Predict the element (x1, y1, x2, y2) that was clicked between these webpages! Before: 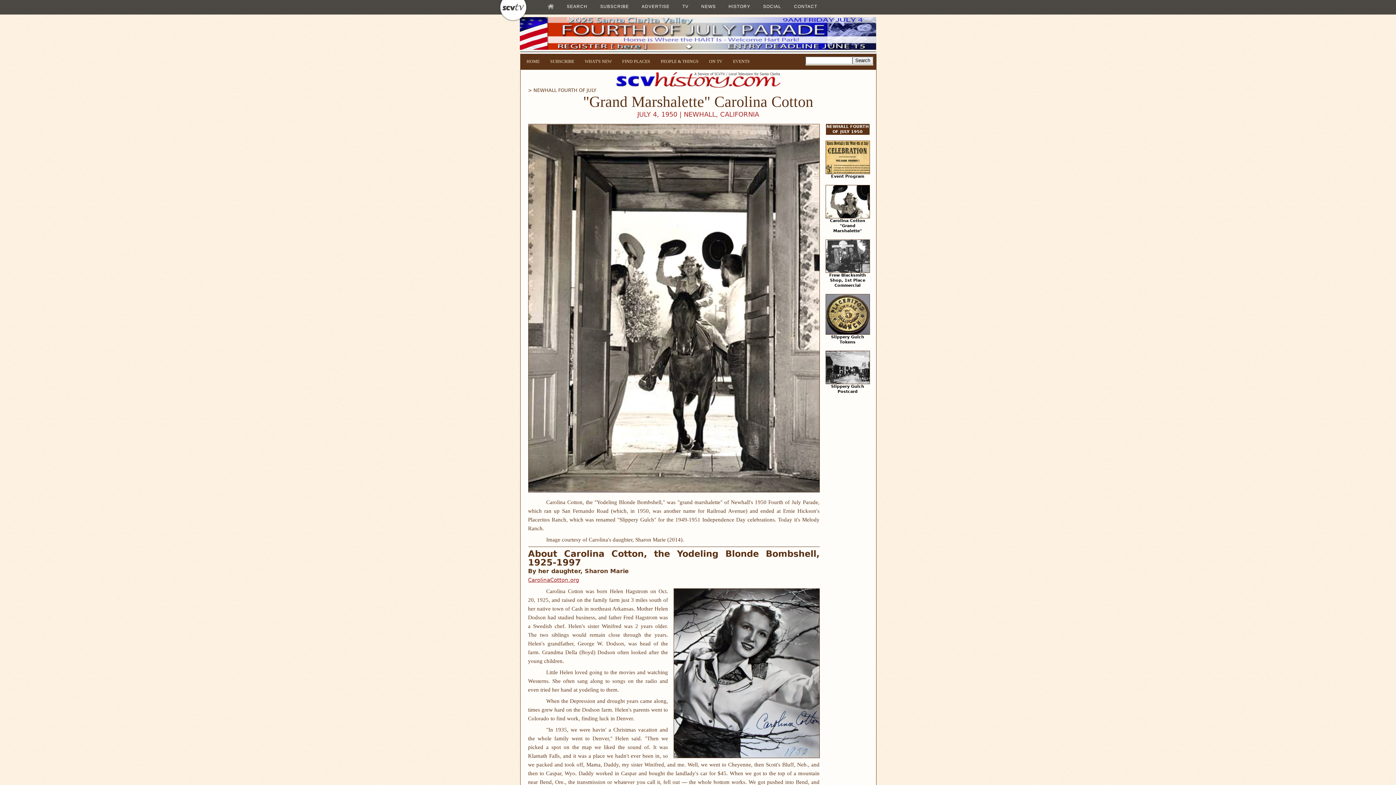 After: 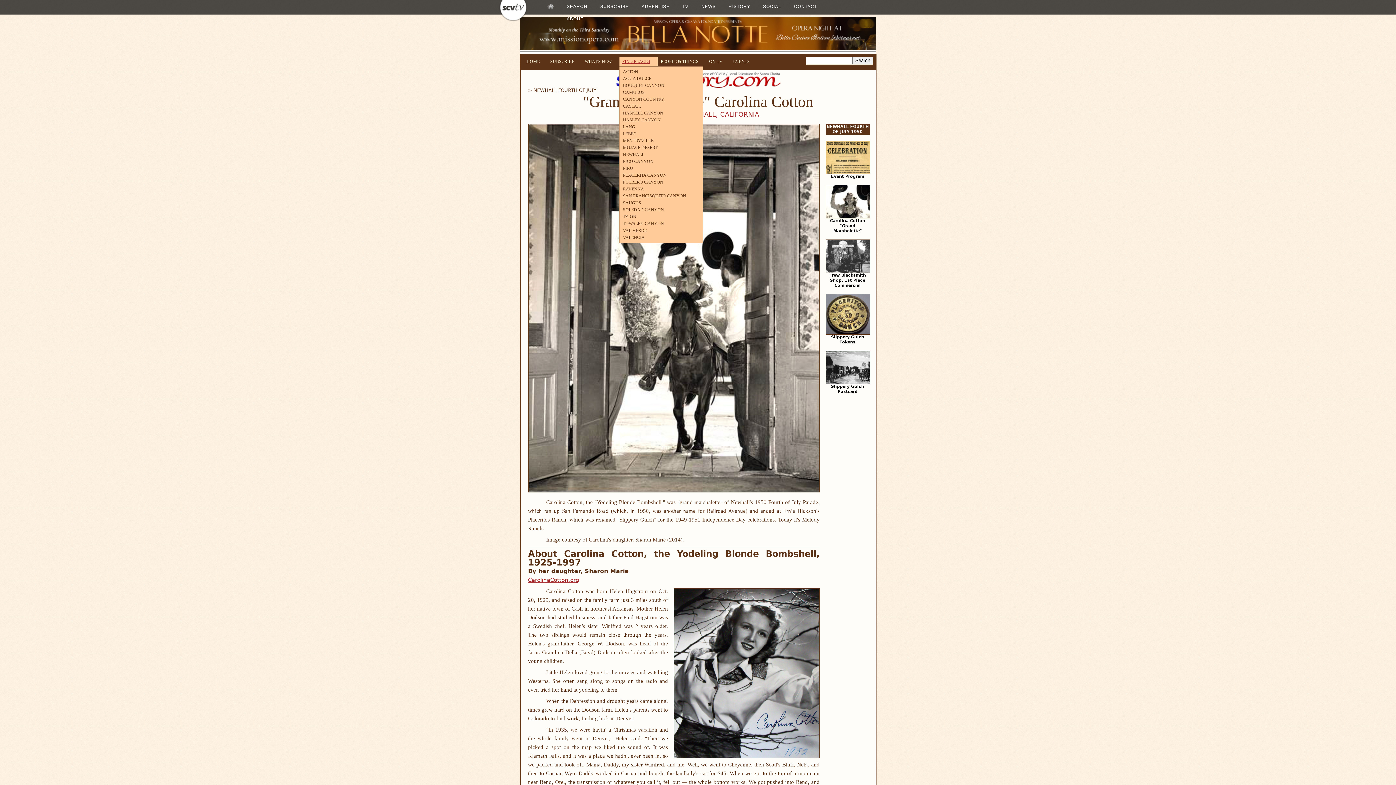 Action: label: FIND PLACES bbox: (619, 57, 658, 66)